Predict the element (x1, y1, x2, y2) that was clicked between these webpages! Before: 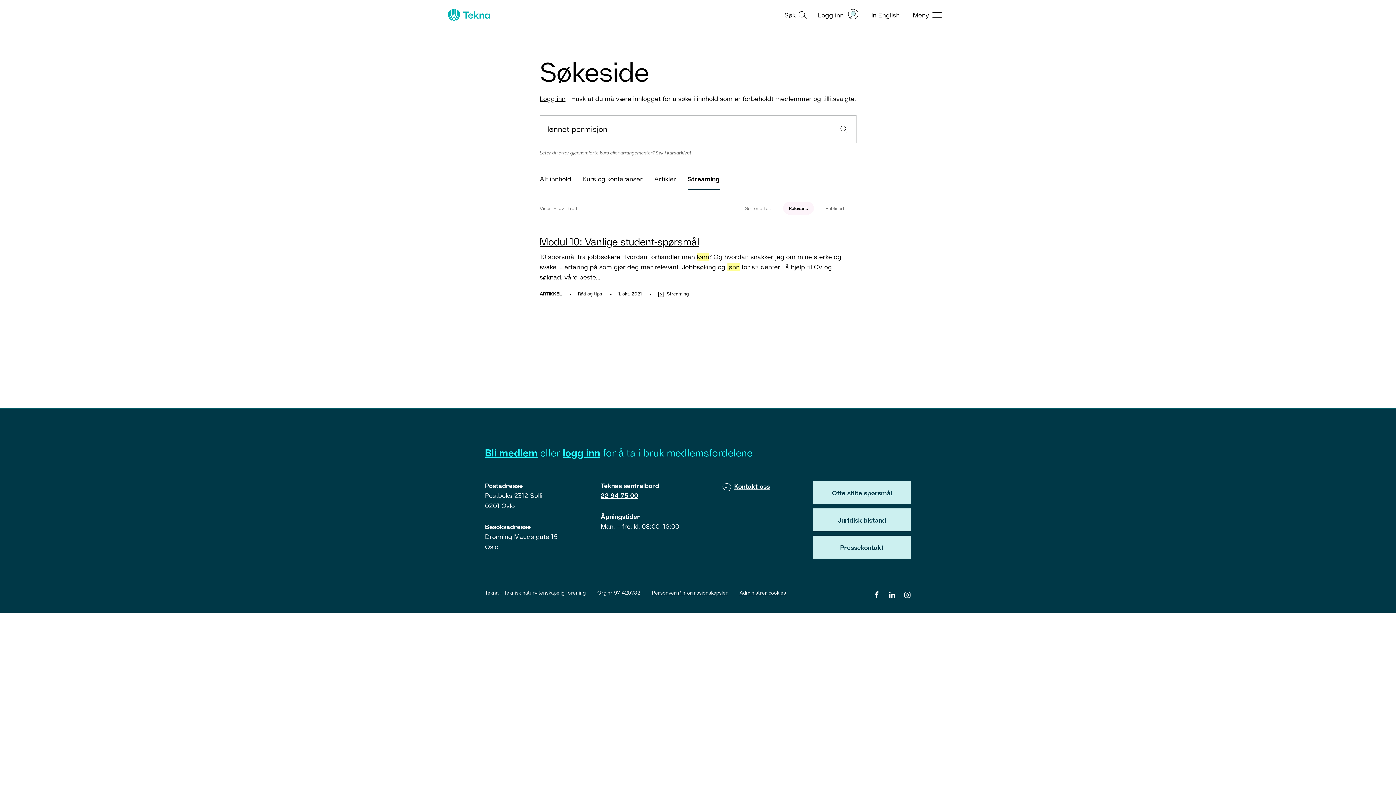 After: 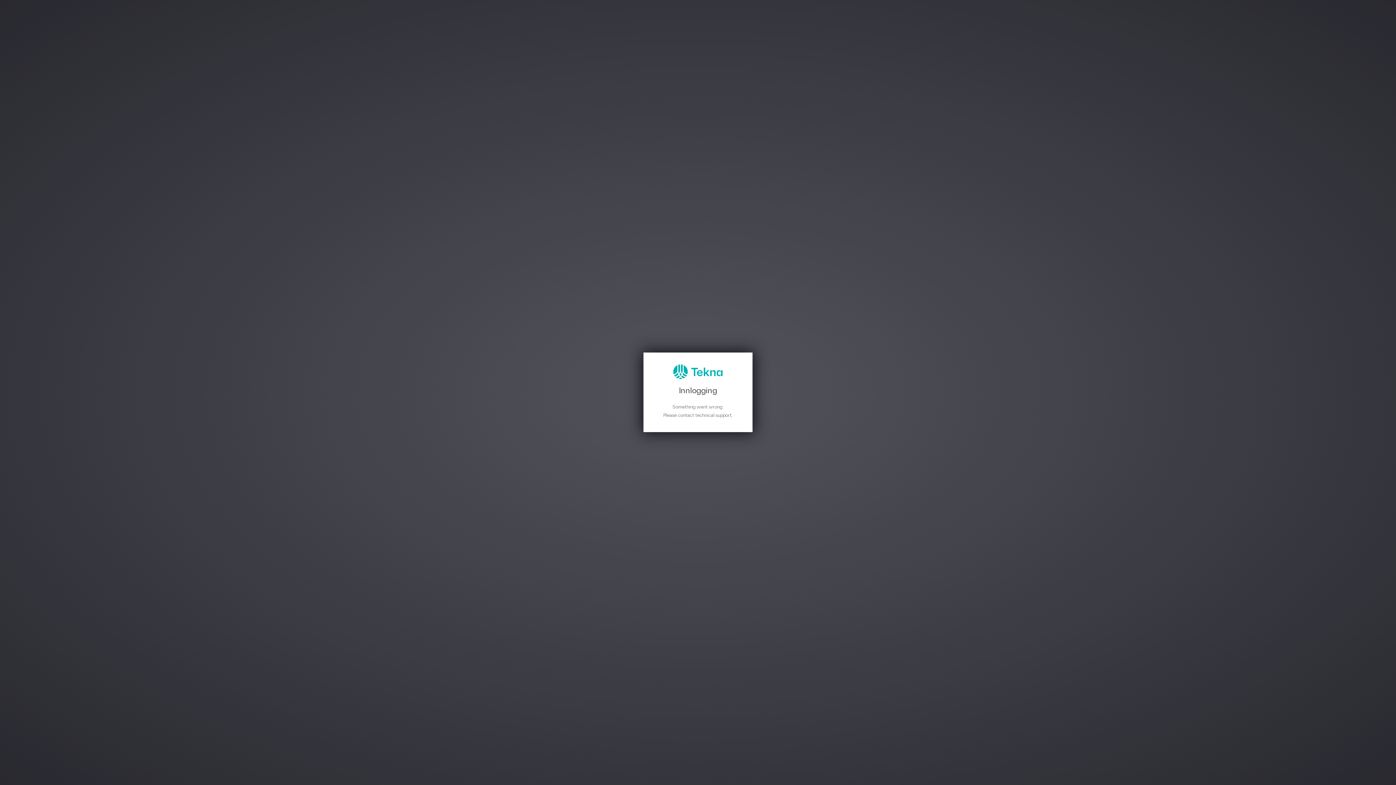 Action: label: Log in bbox: (818, 8, 858, 20)